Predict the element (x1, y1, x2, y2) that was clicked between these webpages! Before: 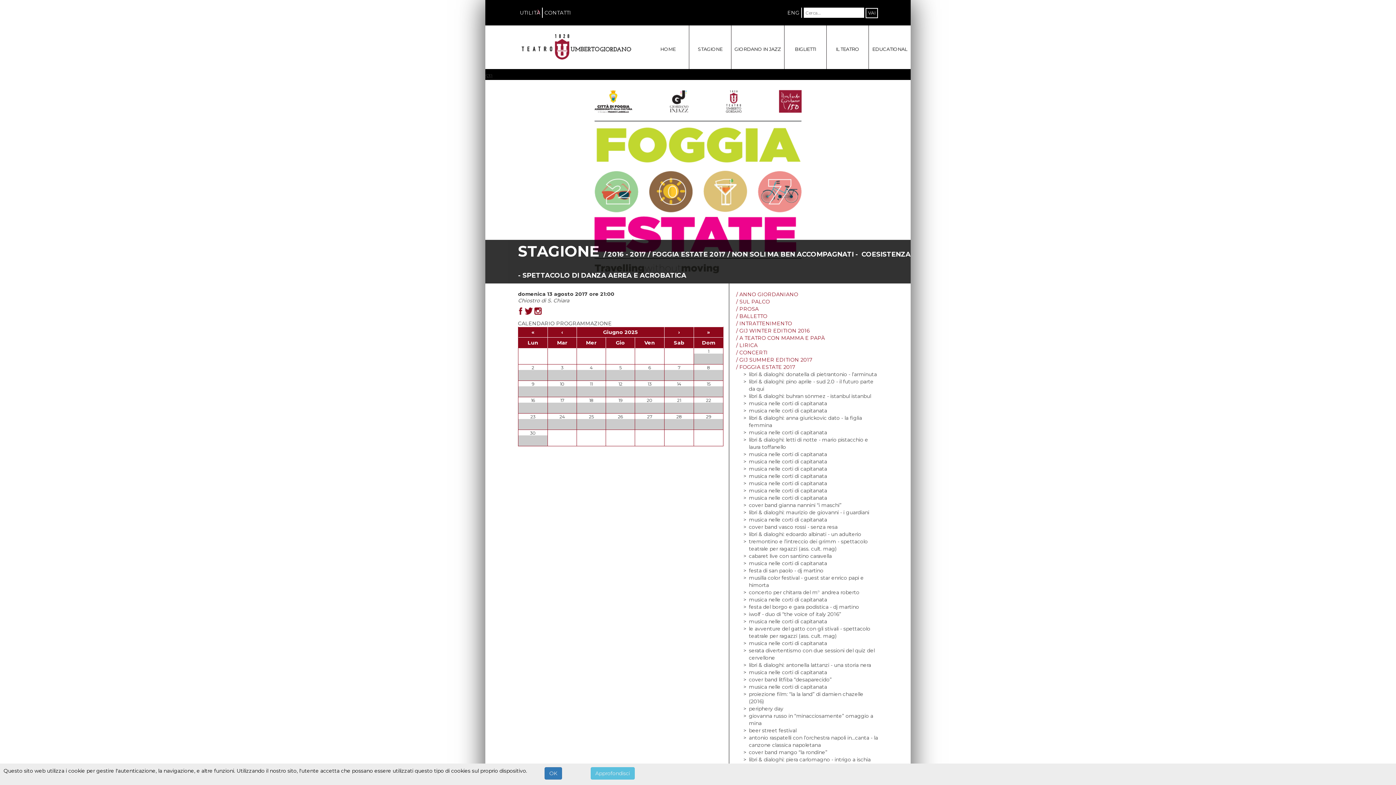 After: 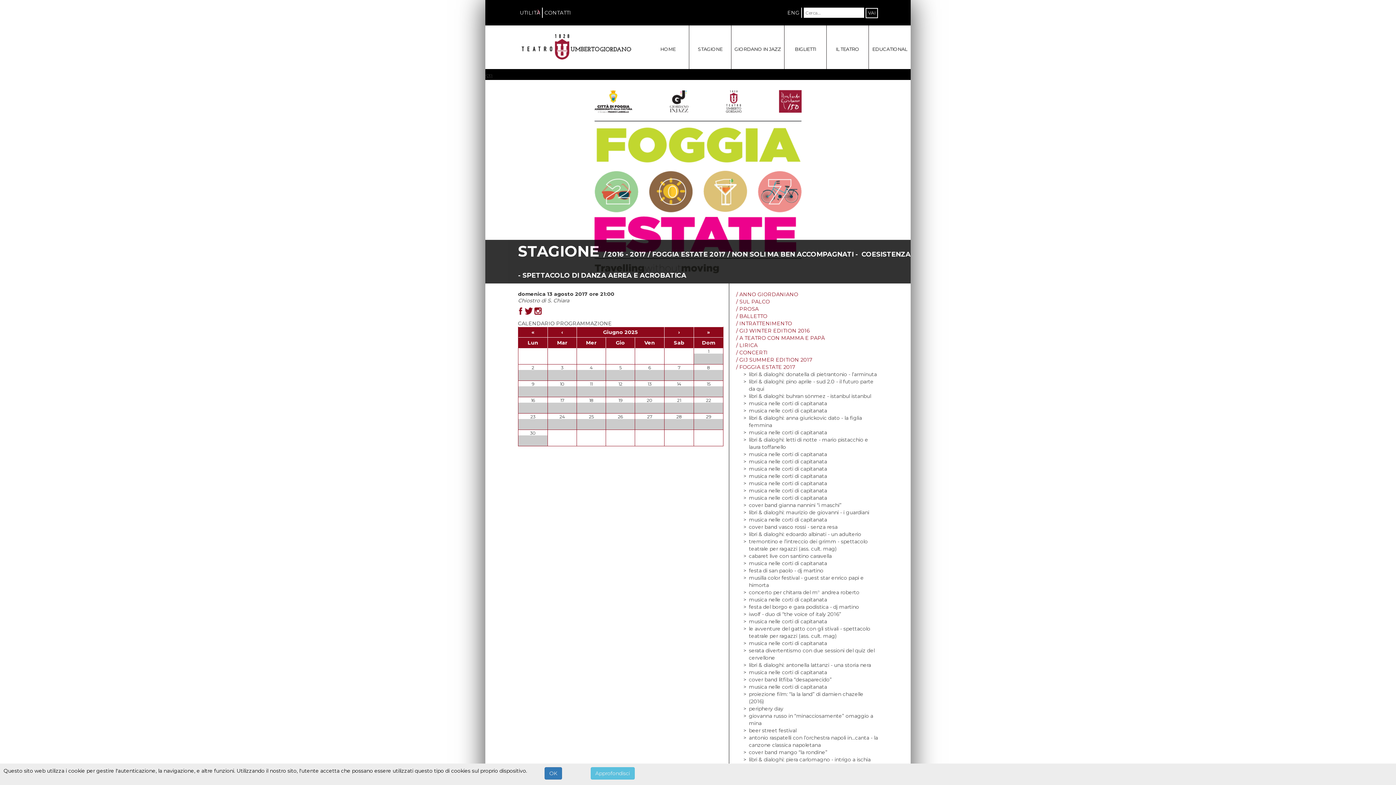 Action: bbox: (524, 307, 533, 314)